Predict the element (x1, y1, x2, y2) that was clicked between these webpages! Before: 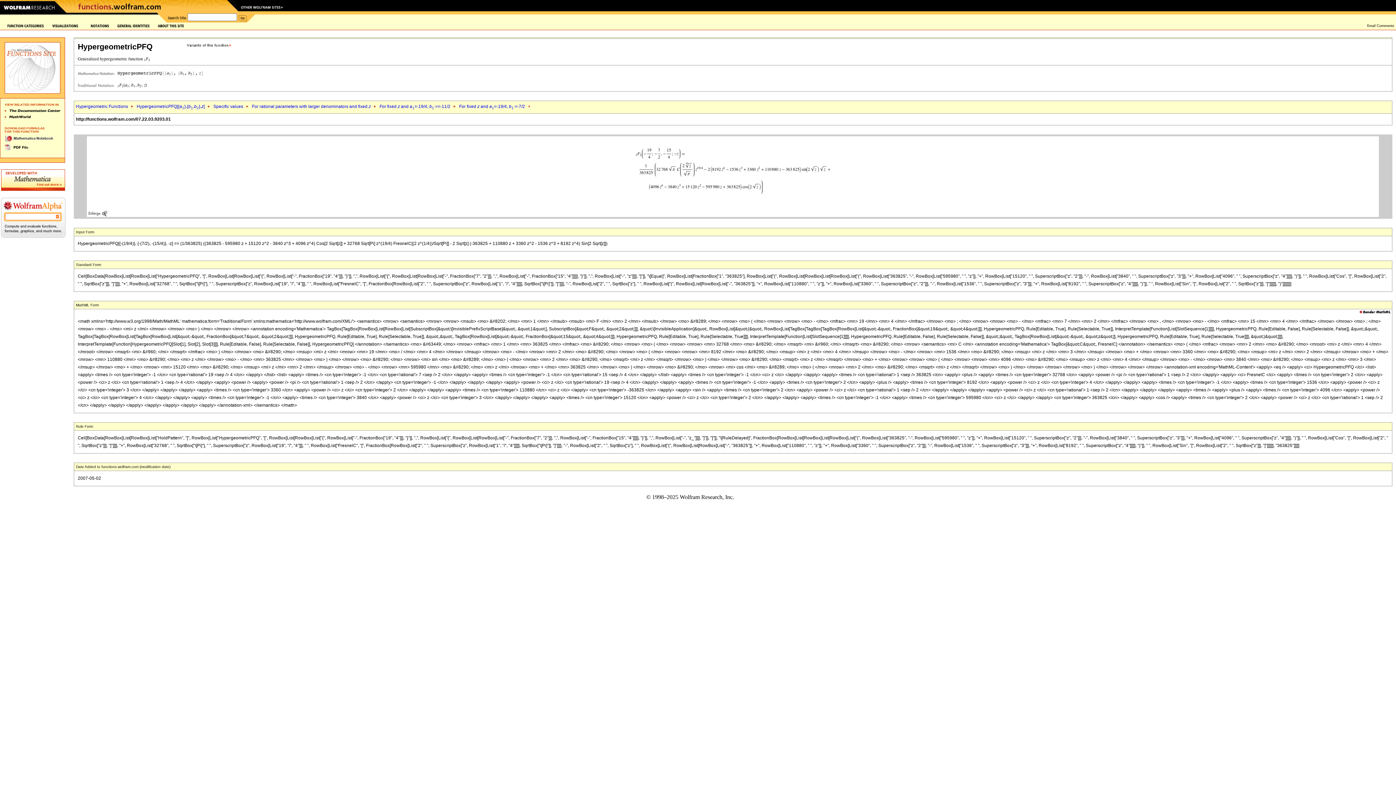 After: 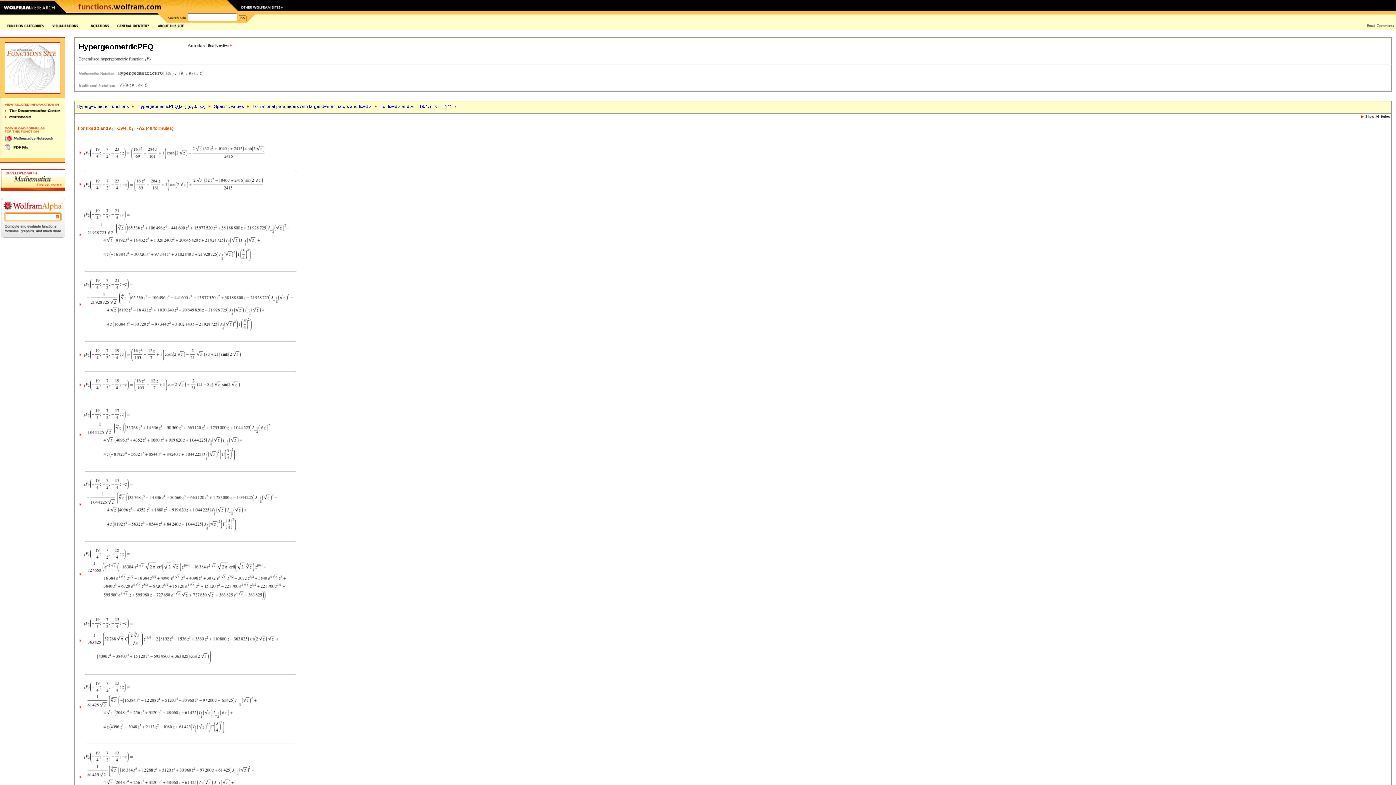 Action: bbox: (459, 104, 525, 109) label: For fixed z and a1=-19/4, b1`=-7/2